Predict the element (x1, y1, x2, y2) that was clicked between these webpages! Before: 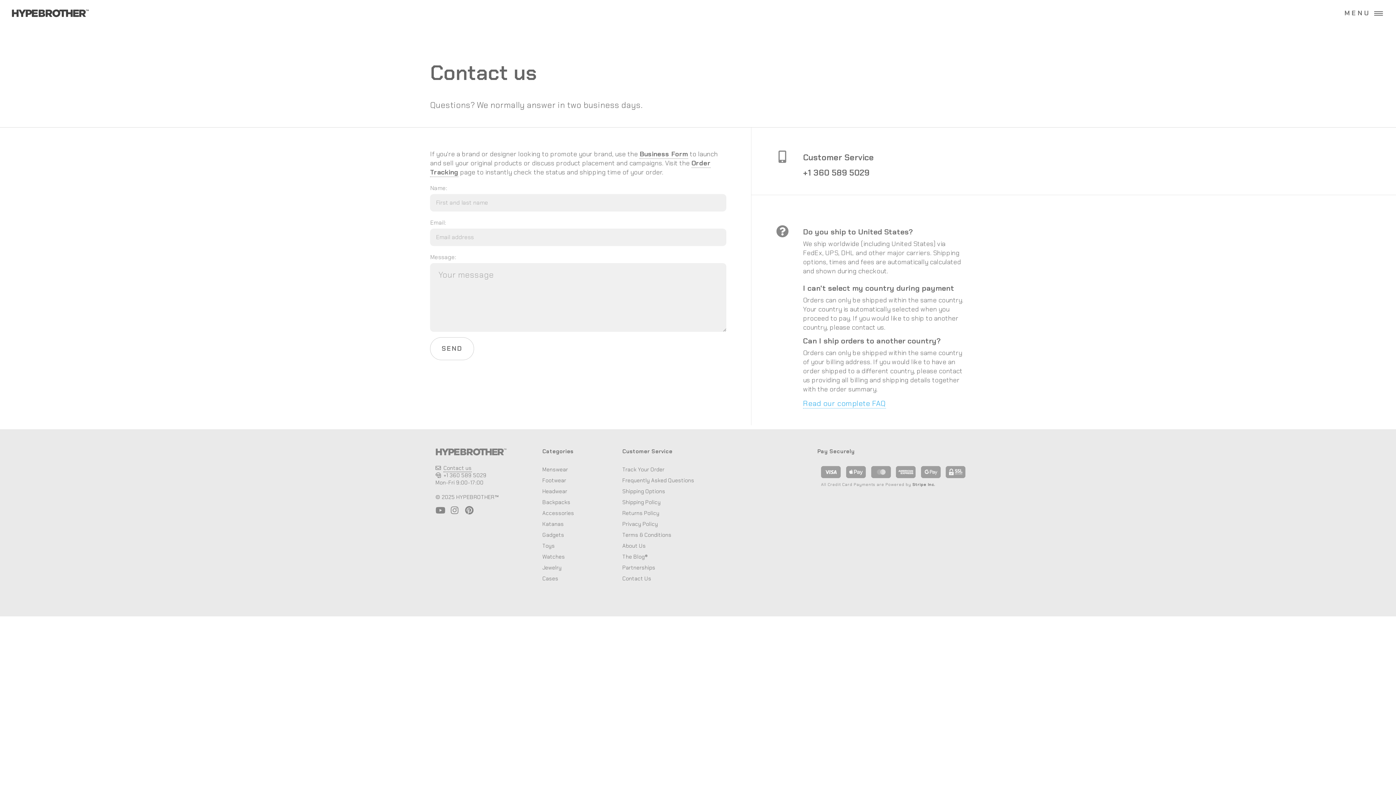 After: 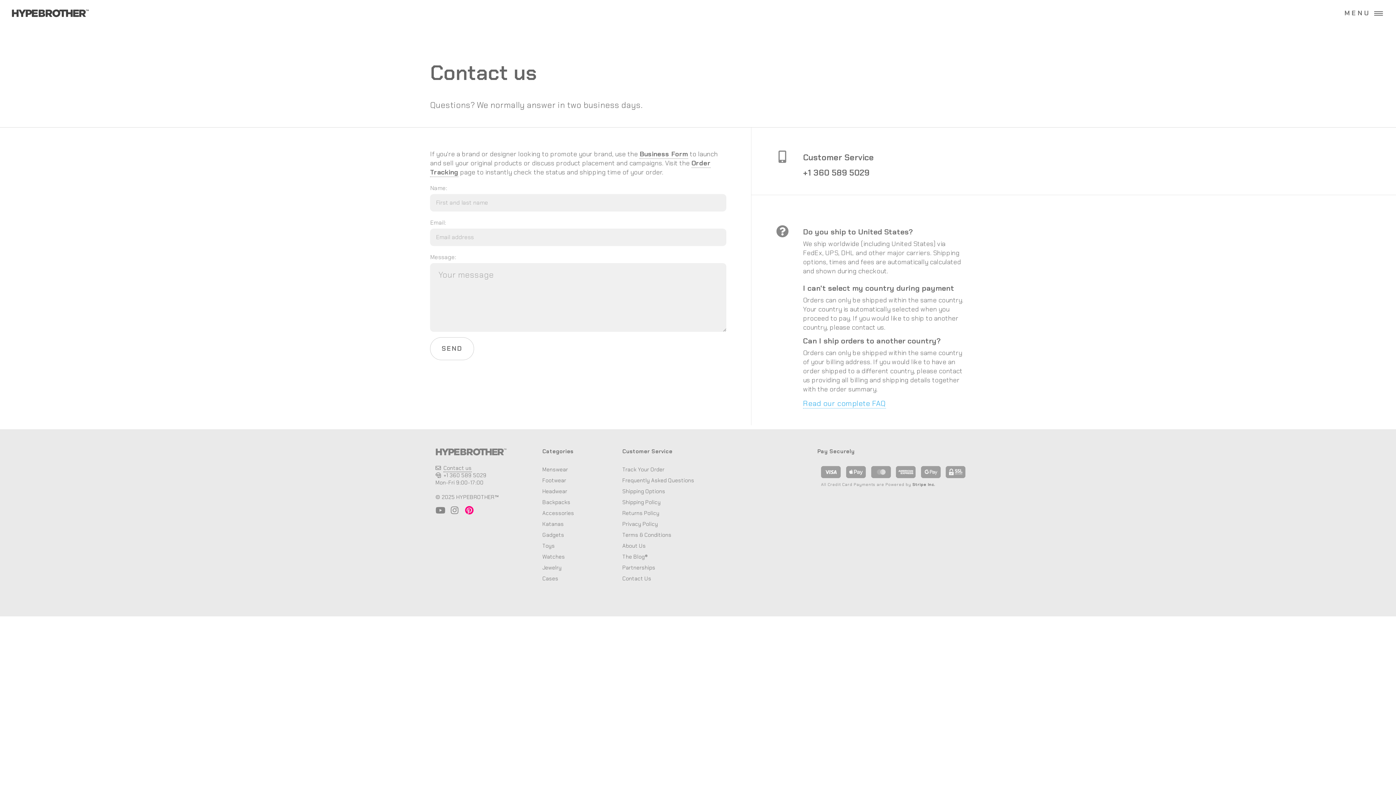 Action: bbox: (465, 505, 473, 516)